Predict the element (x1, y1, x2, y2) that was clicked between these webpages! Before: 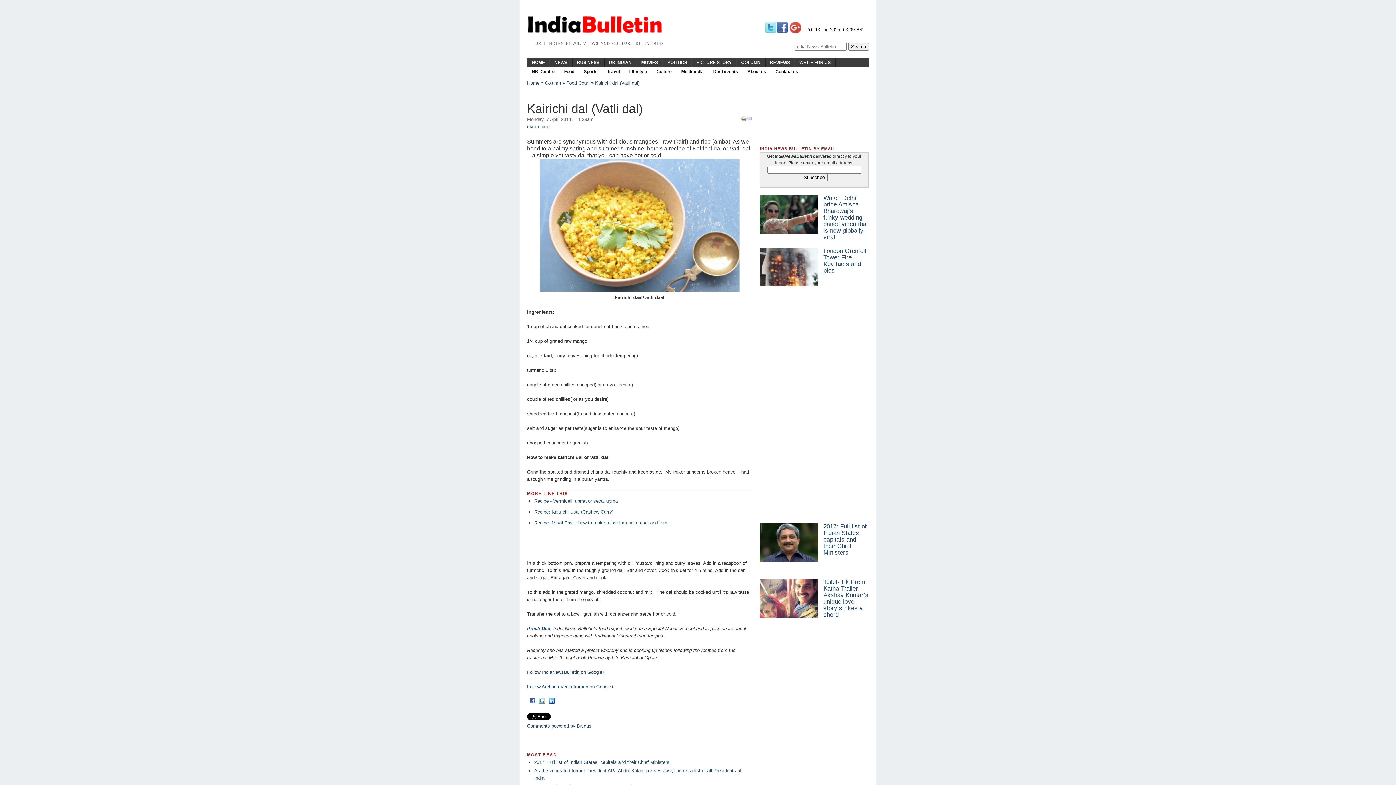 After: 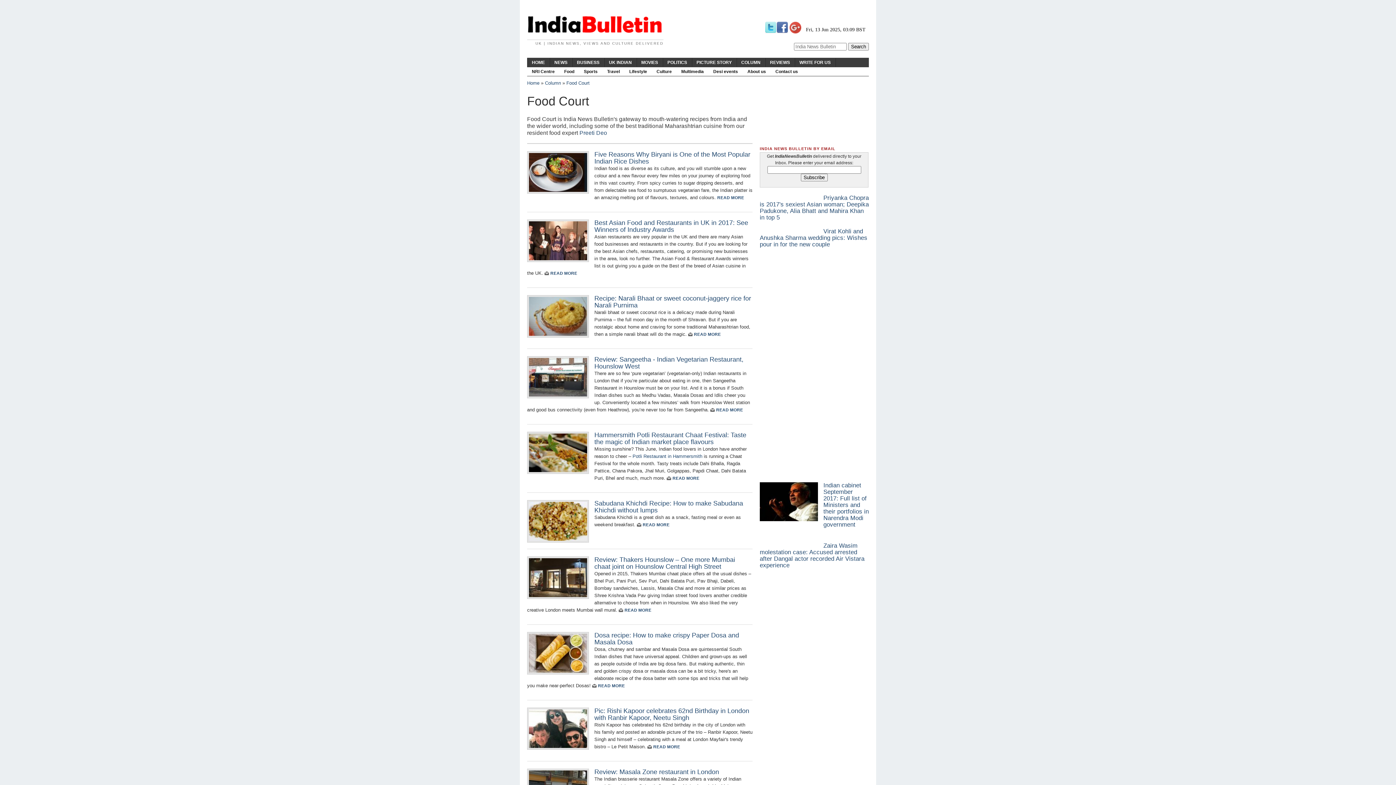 Action: label: Food Court bbox: (566, 80, 589, 85)